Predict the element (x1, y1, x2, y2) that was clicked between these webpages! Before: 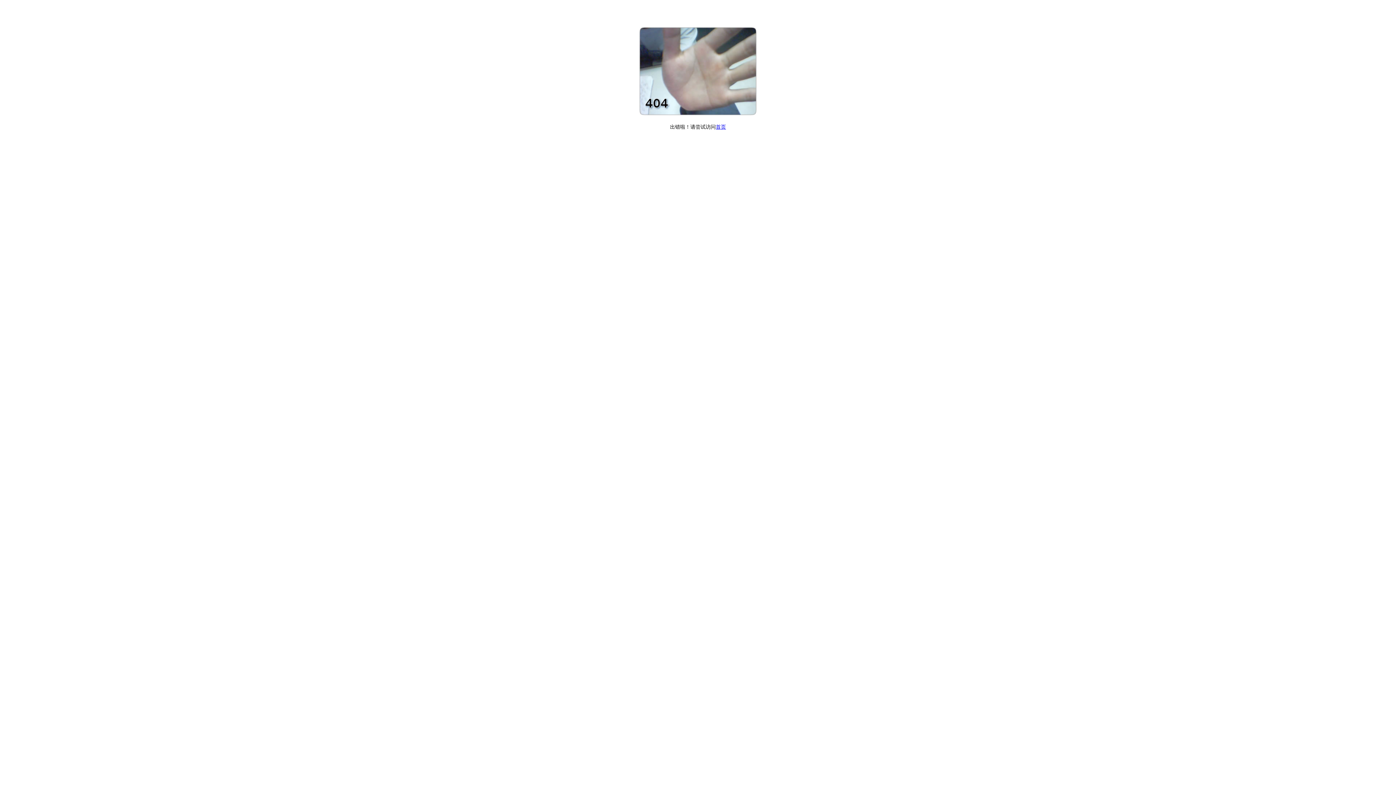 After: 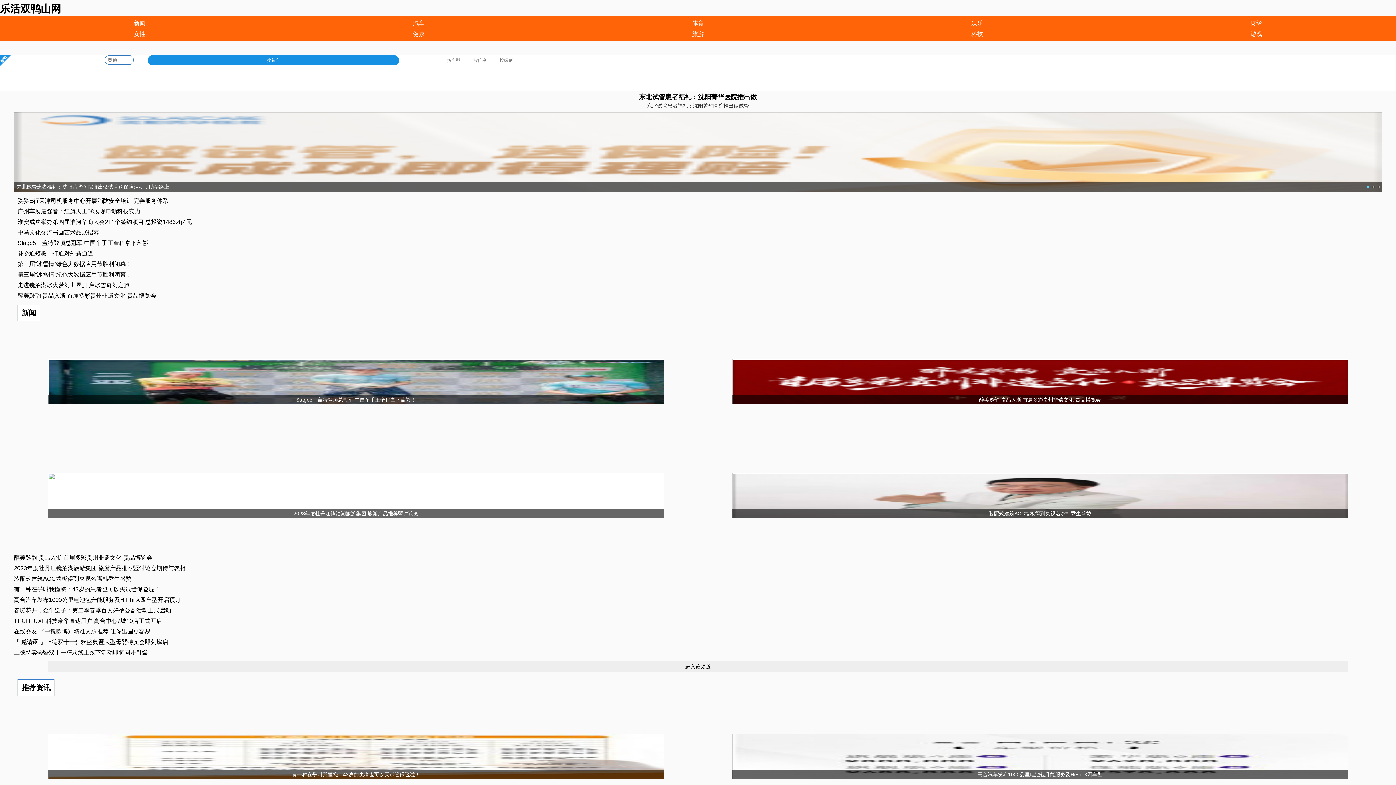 Action: bbox: (716, 124, 726, 129) label: 首页